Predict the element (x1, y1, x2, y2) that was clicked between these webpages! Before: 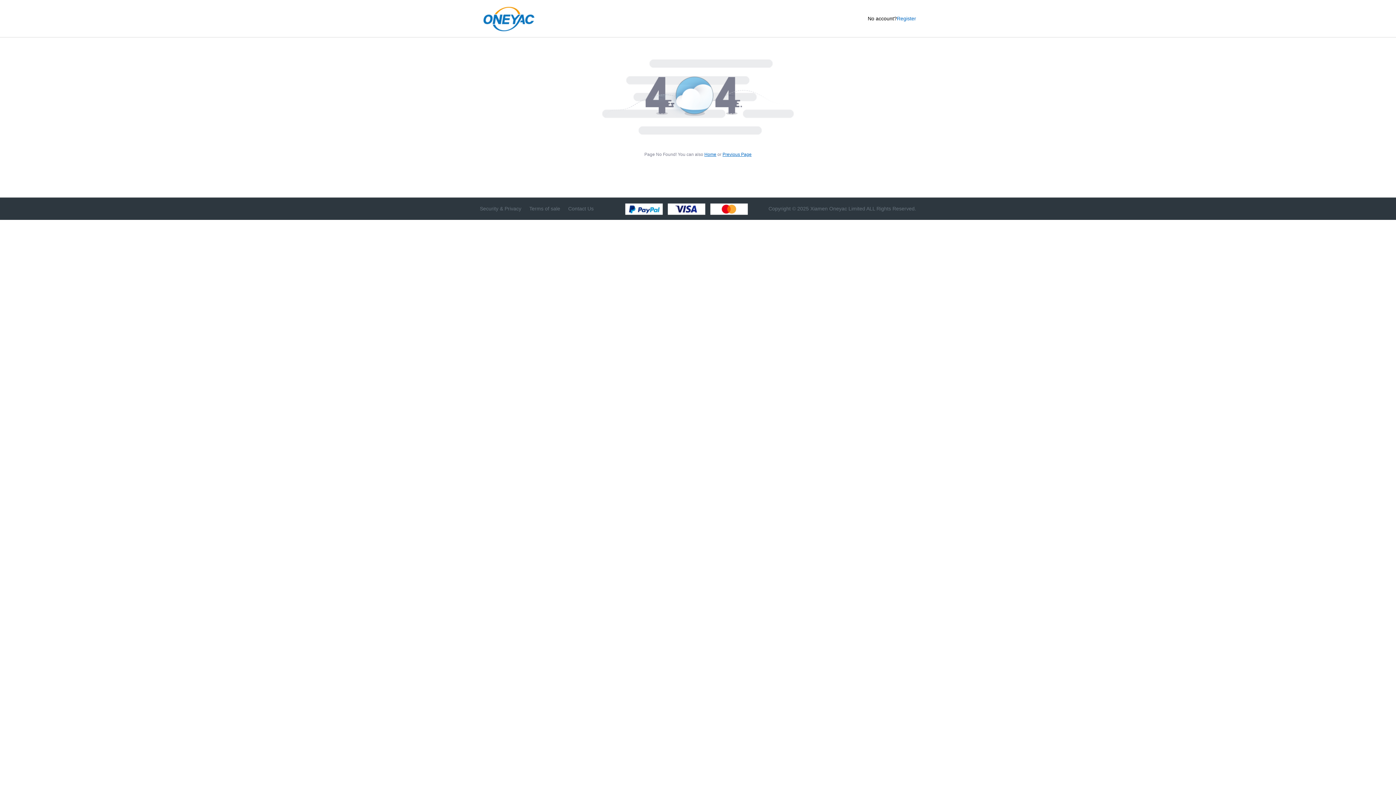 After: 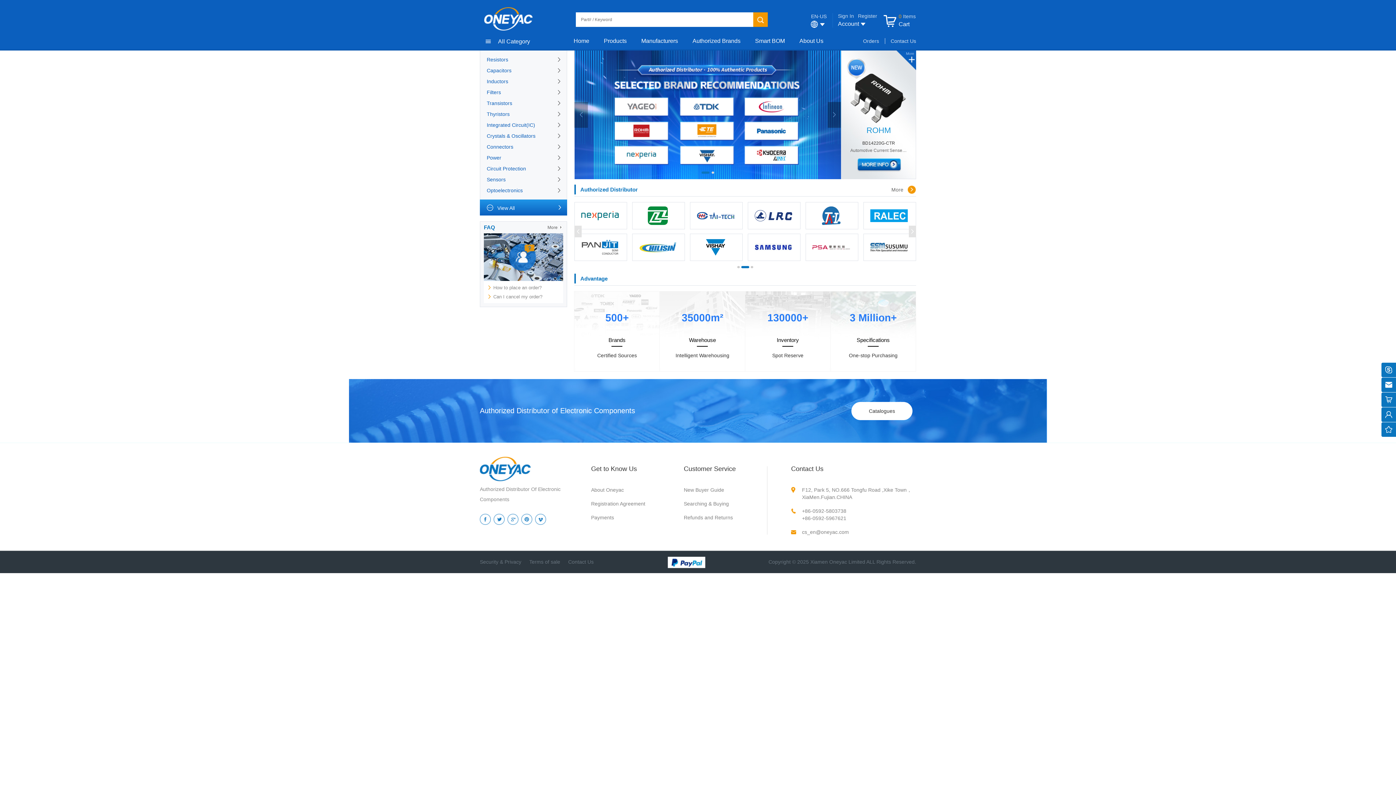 Action: bbox: (483, 6, 586, 31)